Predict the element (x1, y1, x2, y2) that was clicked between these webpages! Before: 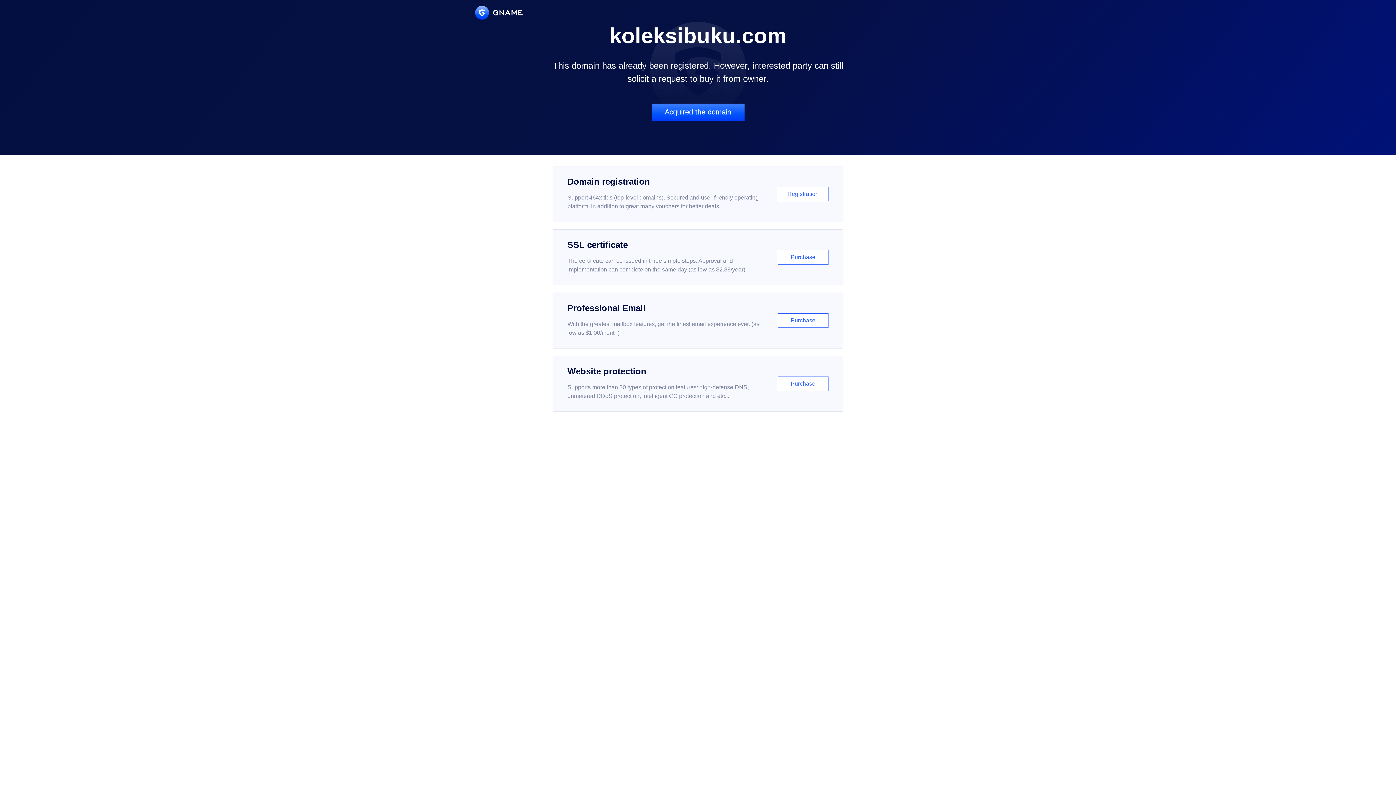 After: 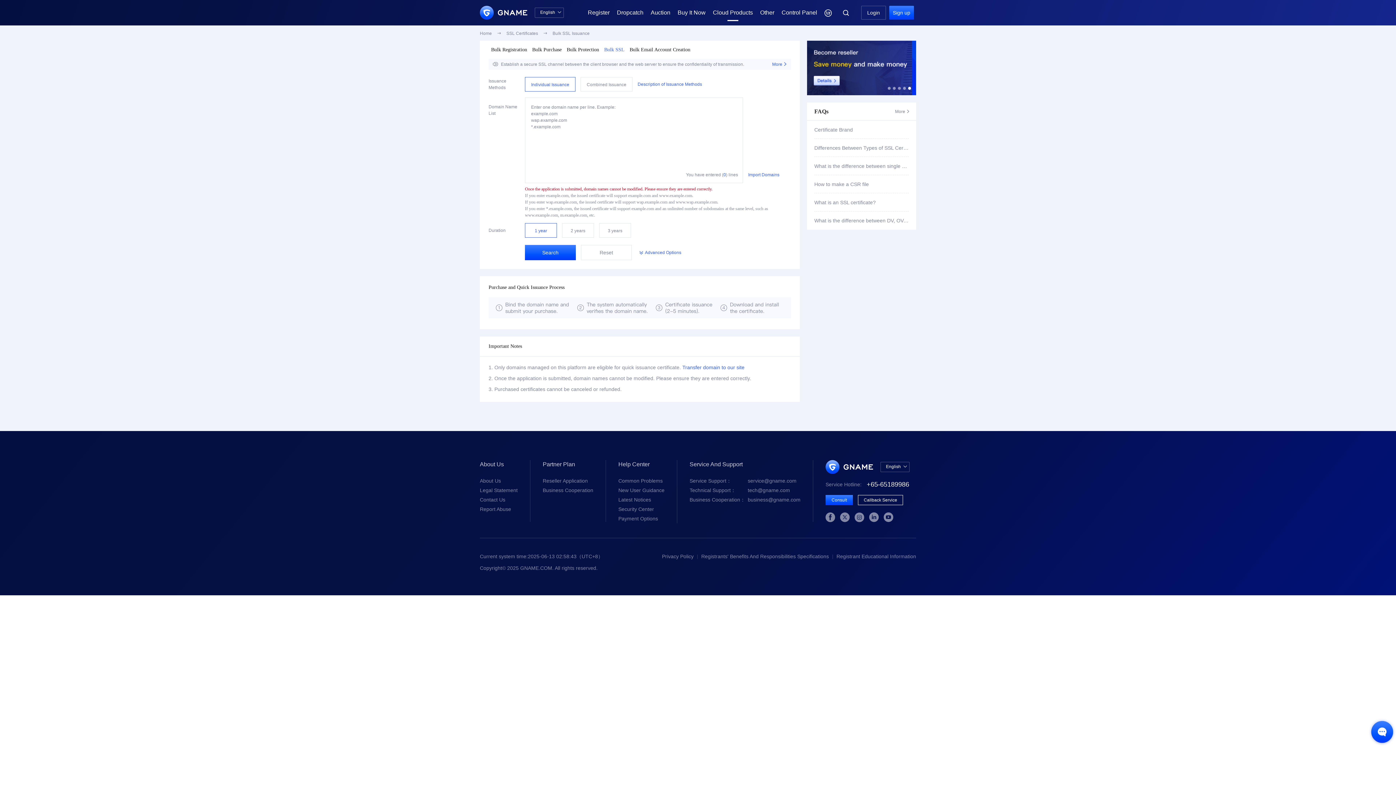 Action: label: SSL certificate

The certificate can be issued in three simple steps. Approval and implementation can complete on the same day (as low as $2.88/year)

Purchase bbox: (552, 229, 843, 285)